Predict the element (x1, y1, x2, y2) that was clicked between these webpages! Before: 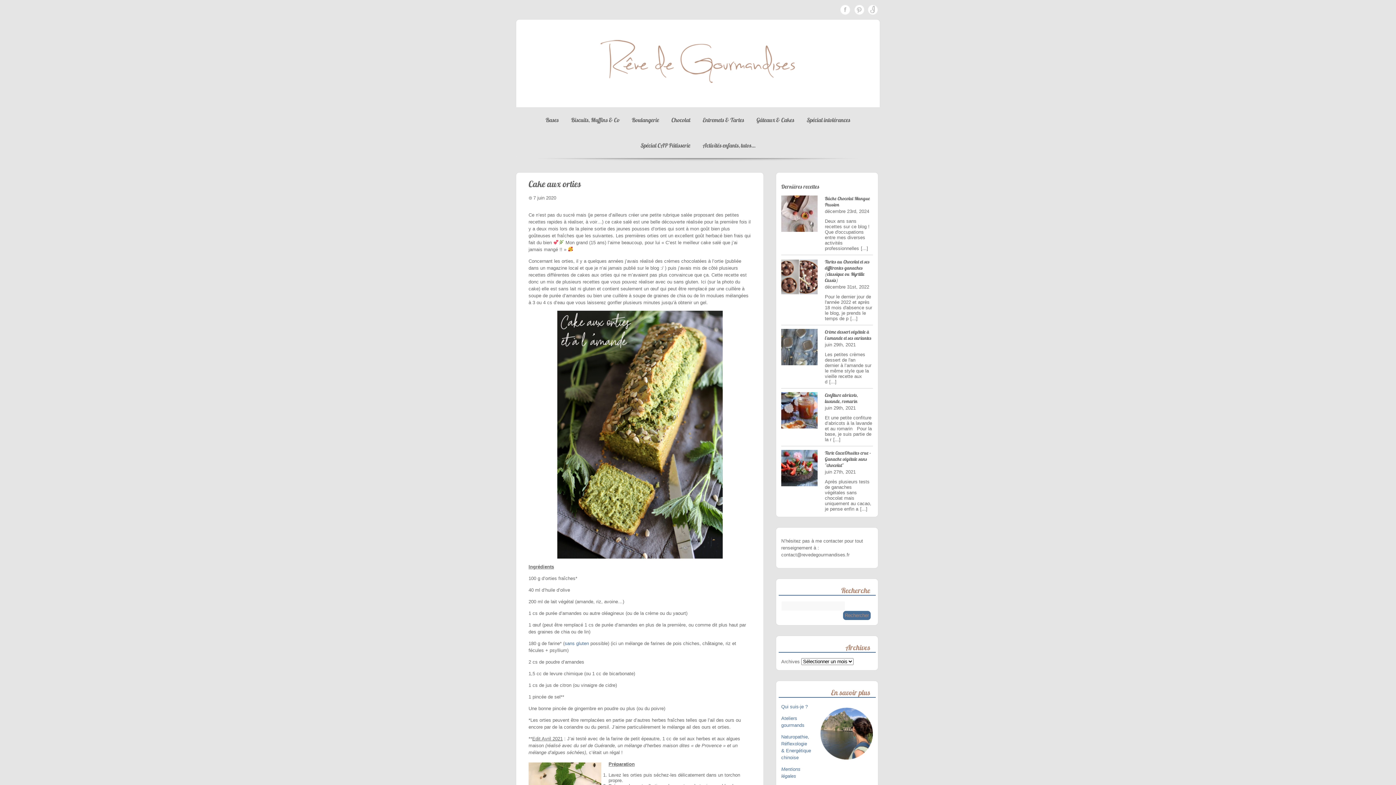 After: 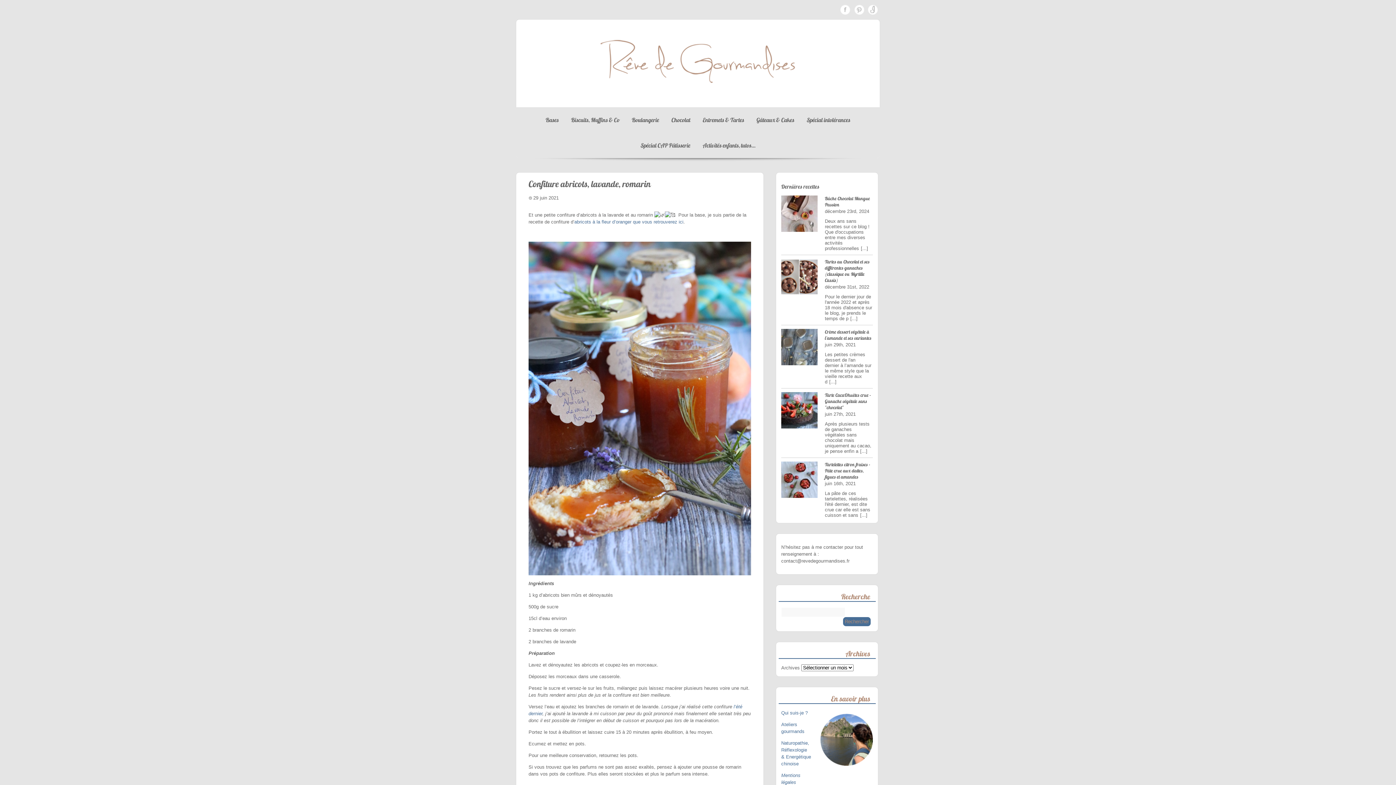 Action: bbox: (781, 392, 817, 429)